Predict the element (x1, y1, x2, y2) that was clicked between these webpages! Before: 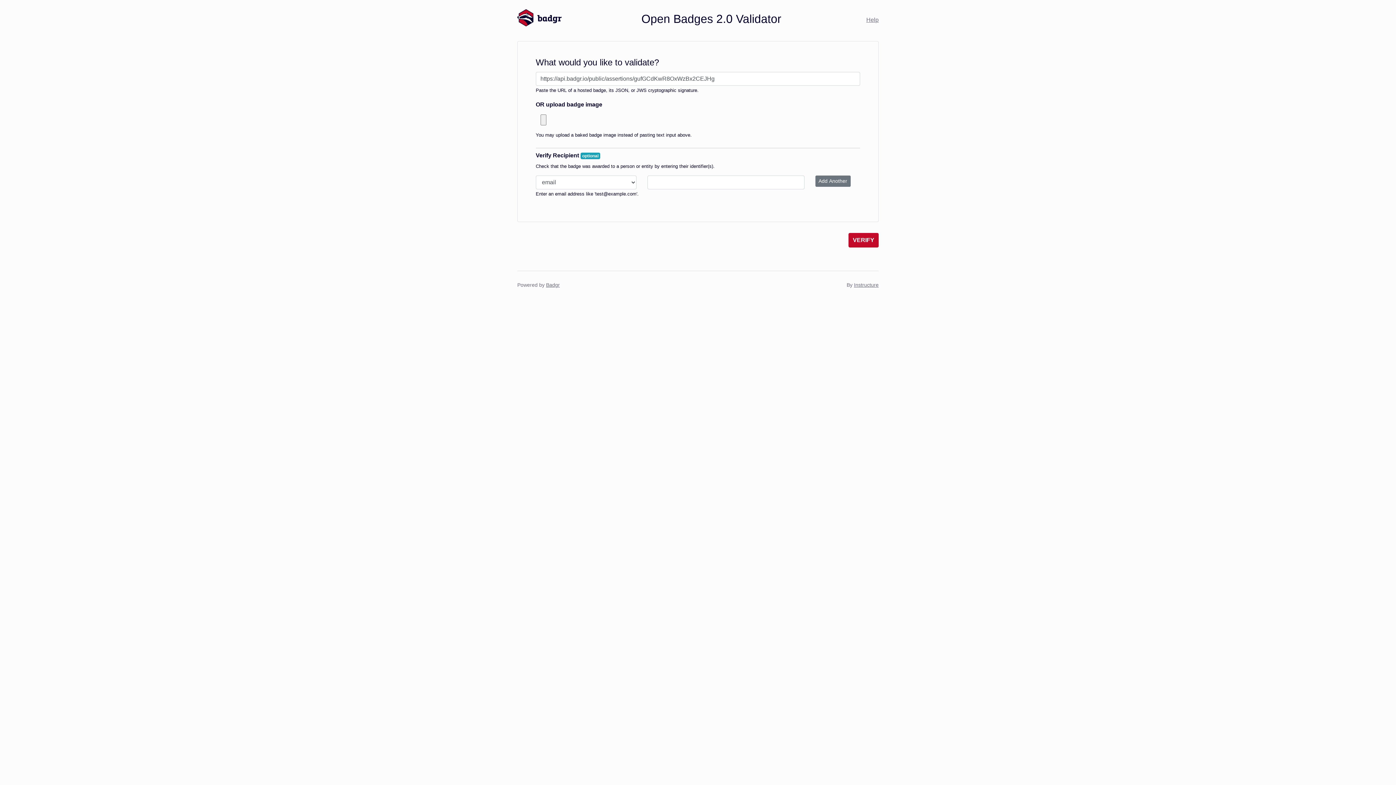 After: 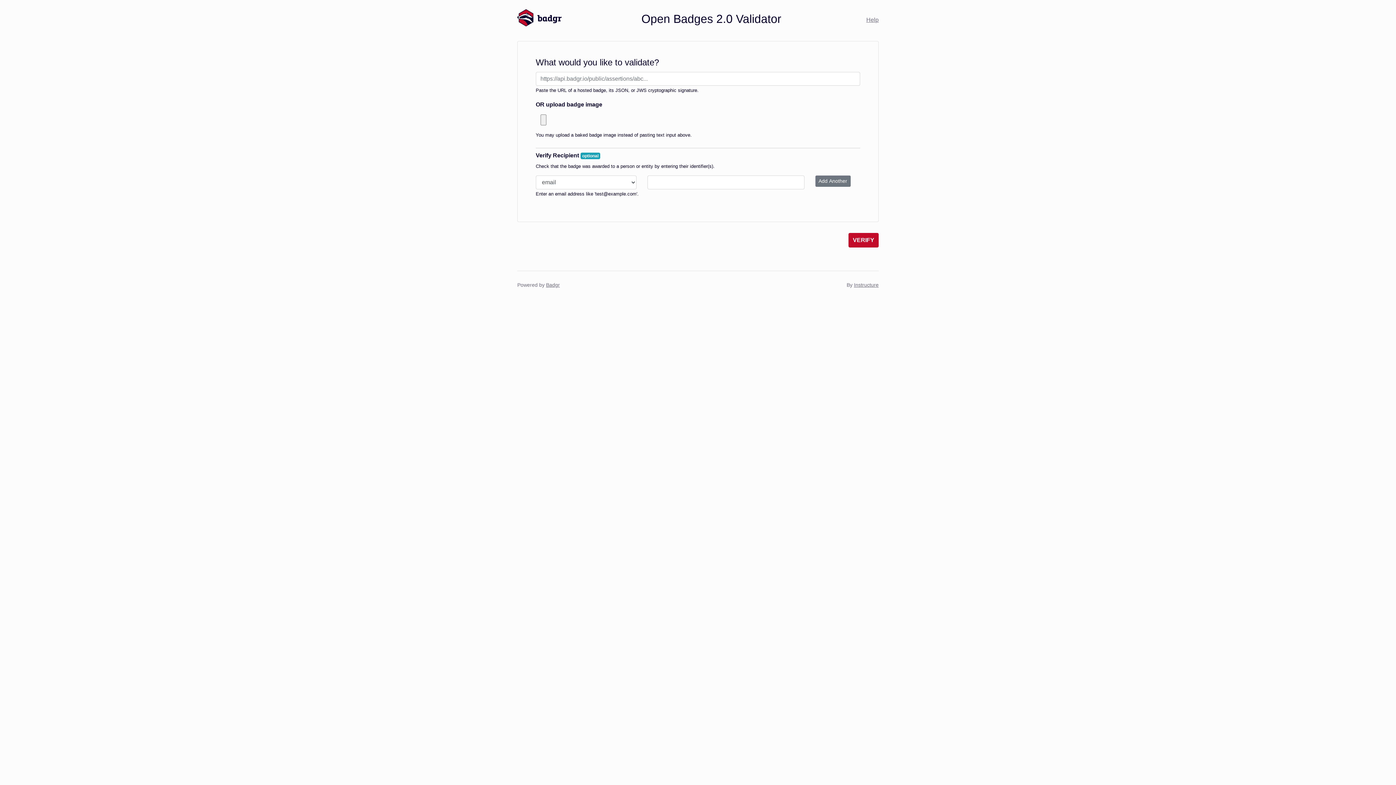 Action: bbox: (517, 21, 561, 27)